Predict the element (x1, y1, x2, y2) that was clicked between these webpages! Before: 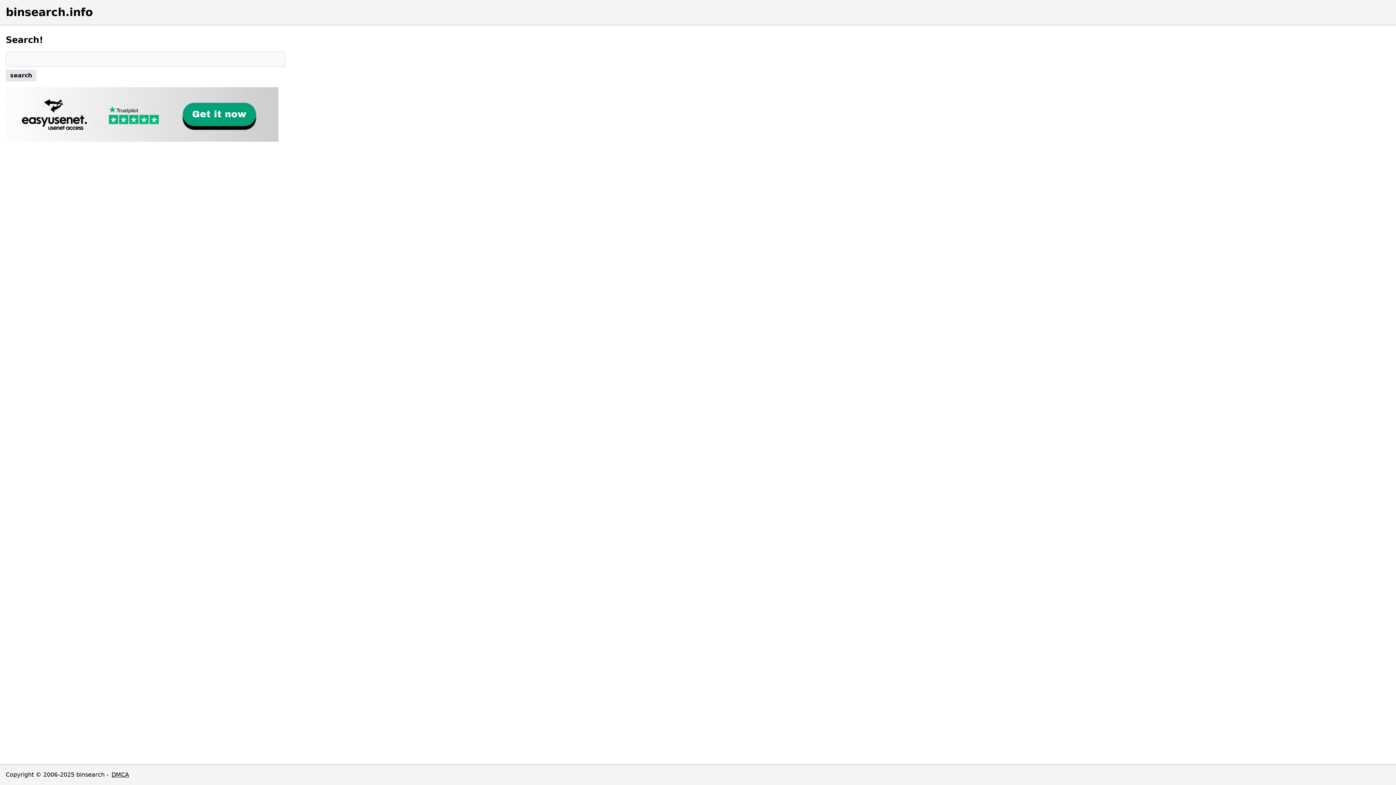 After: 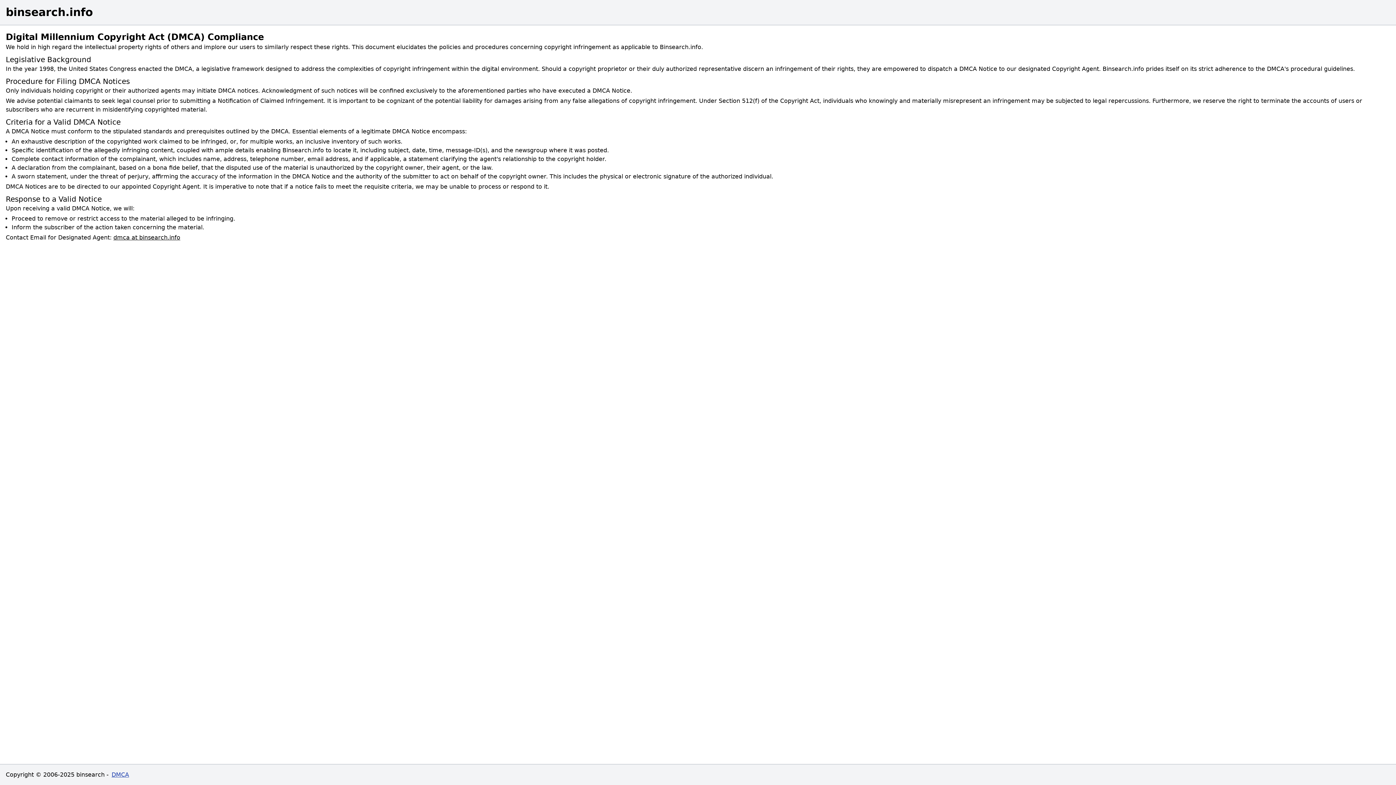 Action: bbox: (111, 771, 129, 778) label: DMCA